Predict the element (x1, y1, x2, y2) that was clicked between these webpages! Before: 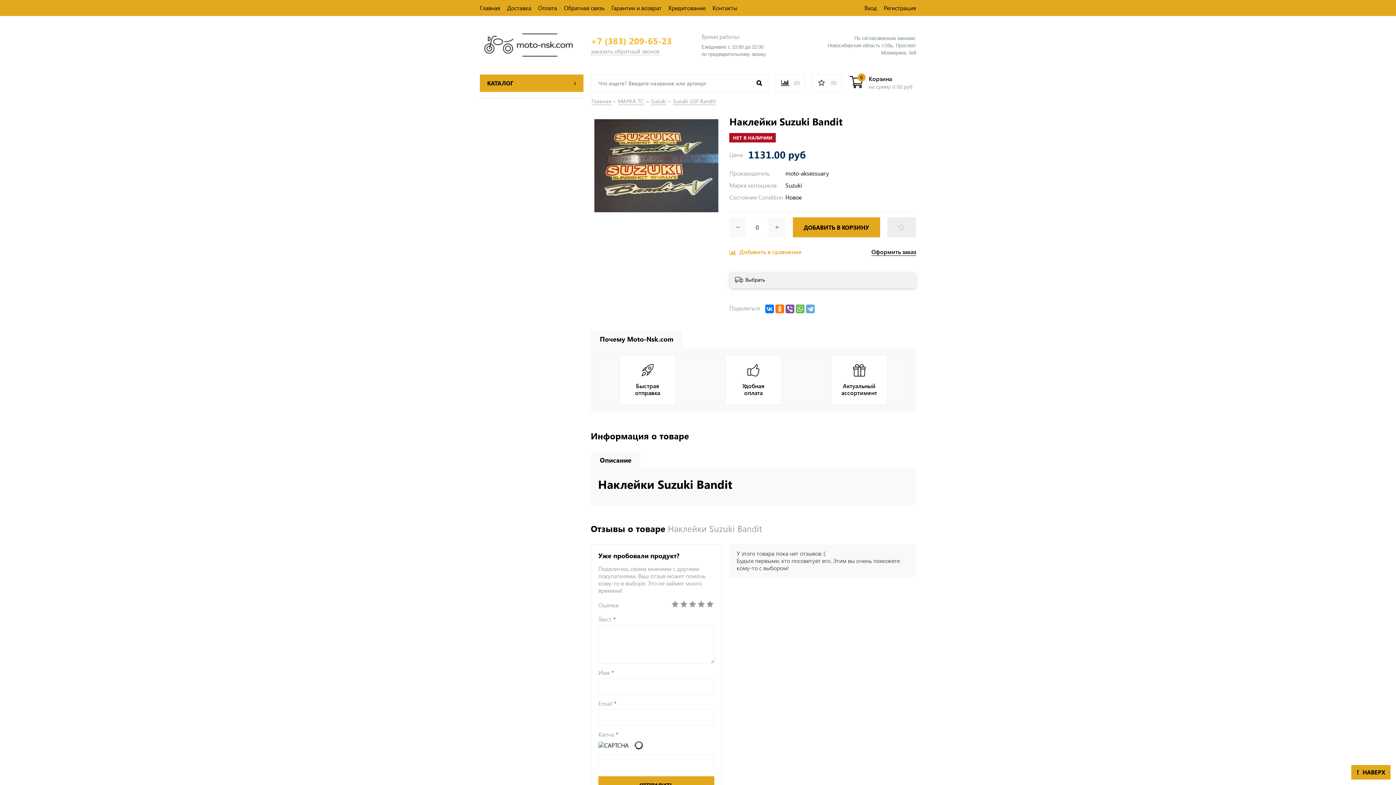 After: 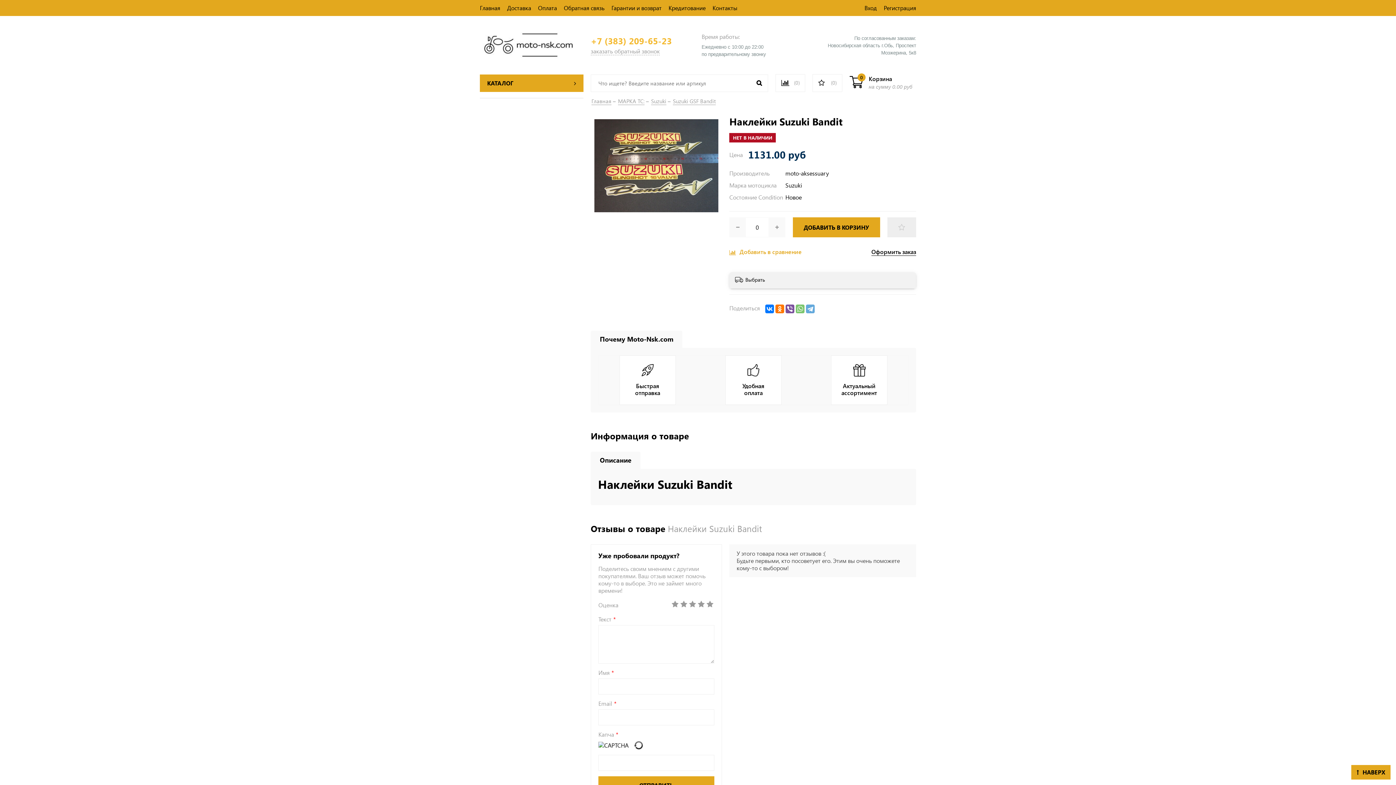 Action: bbox: (796, 304, 804, 313)